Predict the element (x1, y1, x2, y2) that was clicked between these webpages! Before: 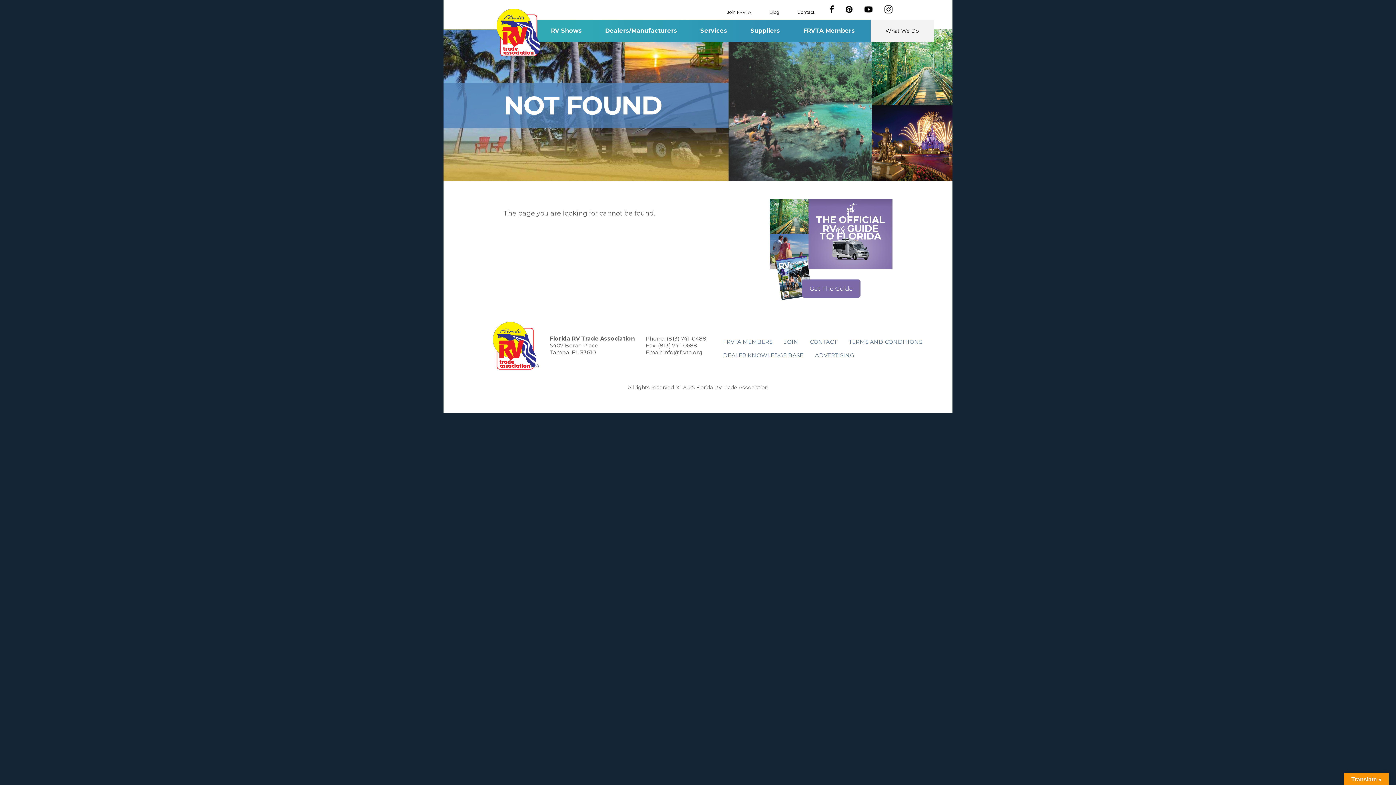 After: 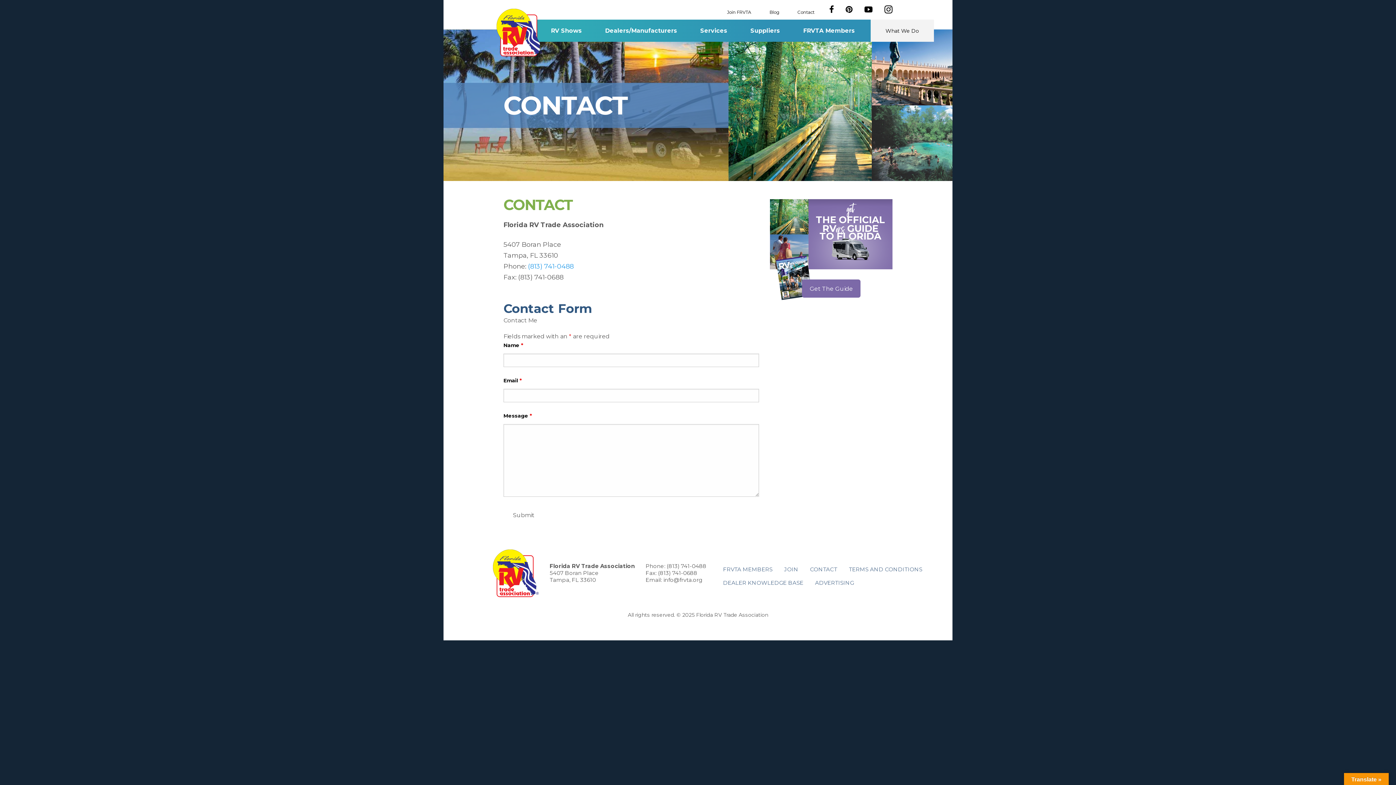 Action: label: CONTACT bbox: (804, 335, 843, 348)